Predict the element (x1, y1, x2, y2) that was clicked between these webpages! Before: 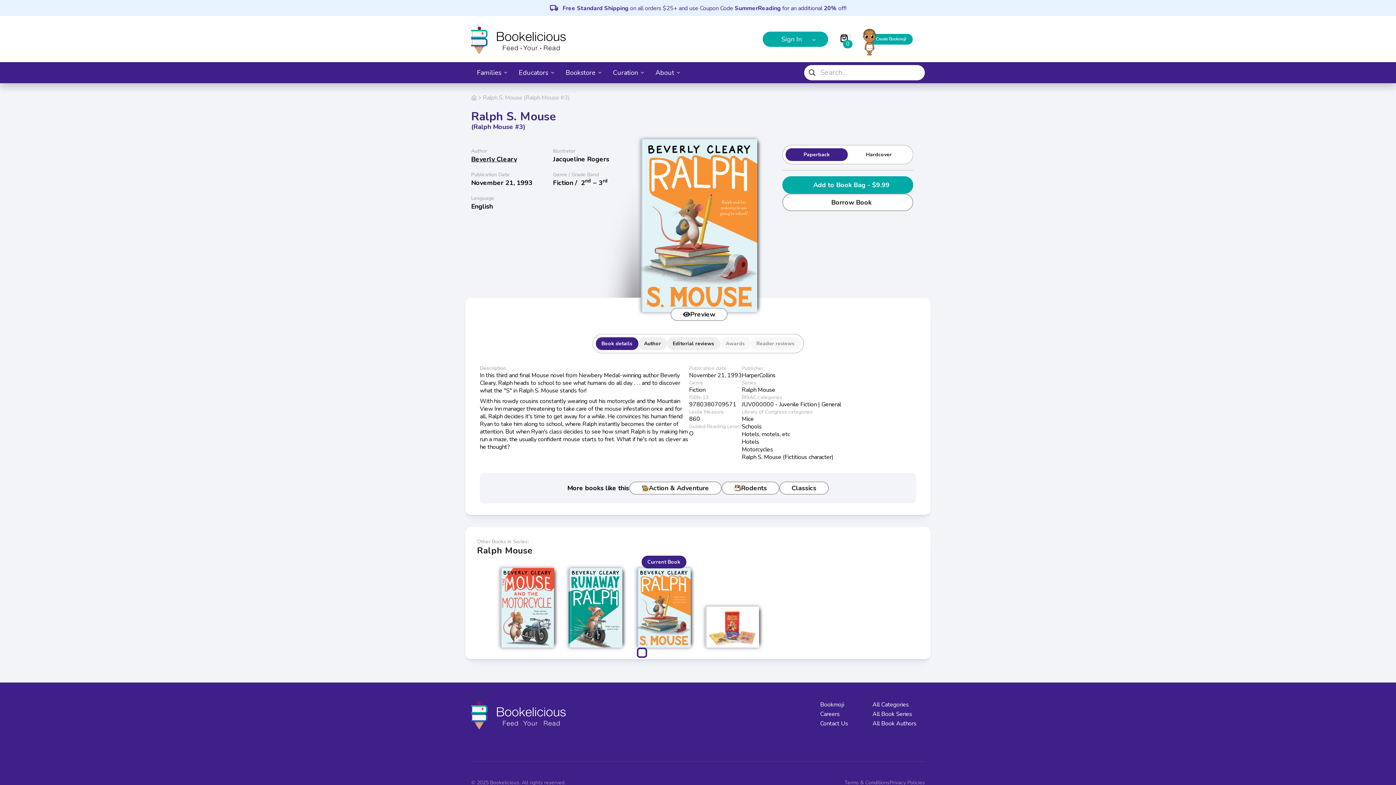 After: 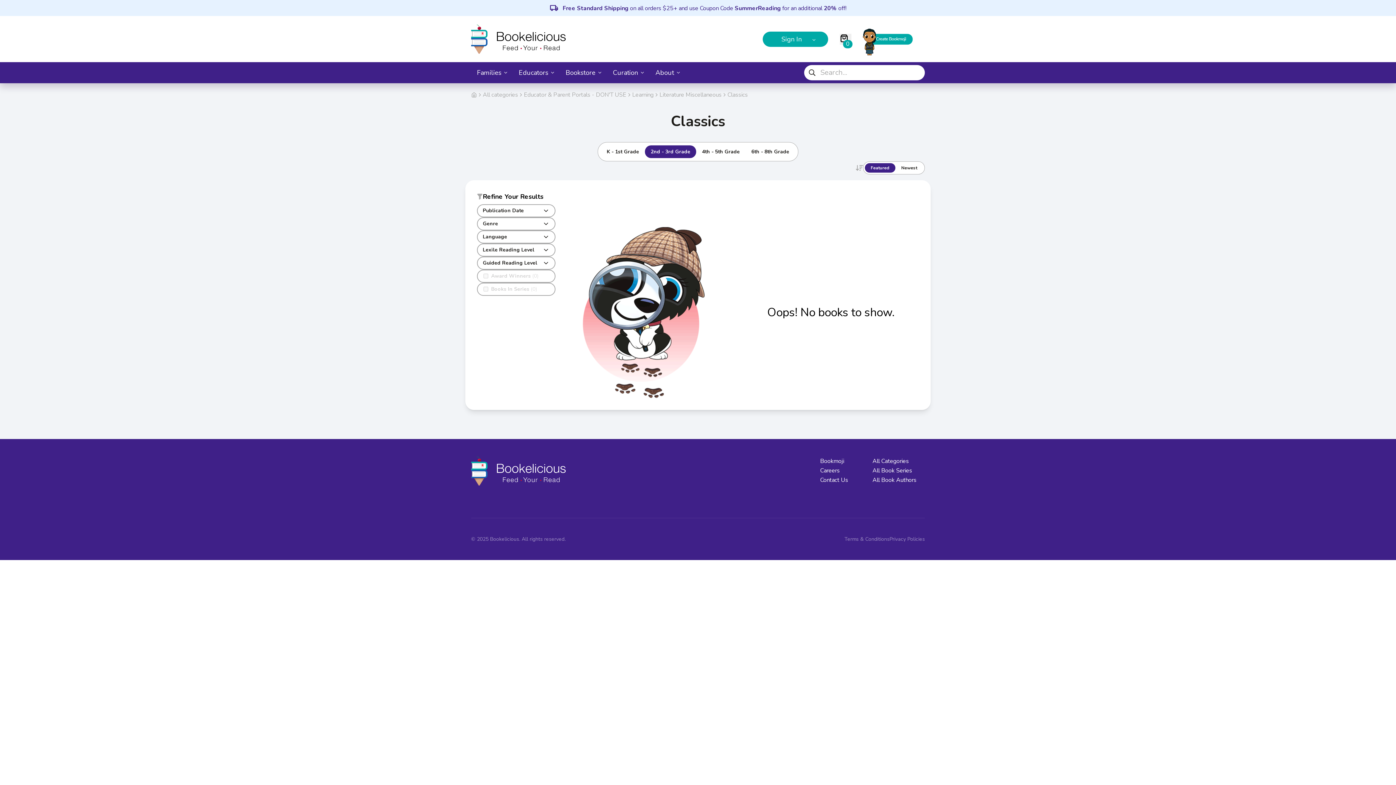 Action: bbox: (779, 481, 828, 494) label: Classics